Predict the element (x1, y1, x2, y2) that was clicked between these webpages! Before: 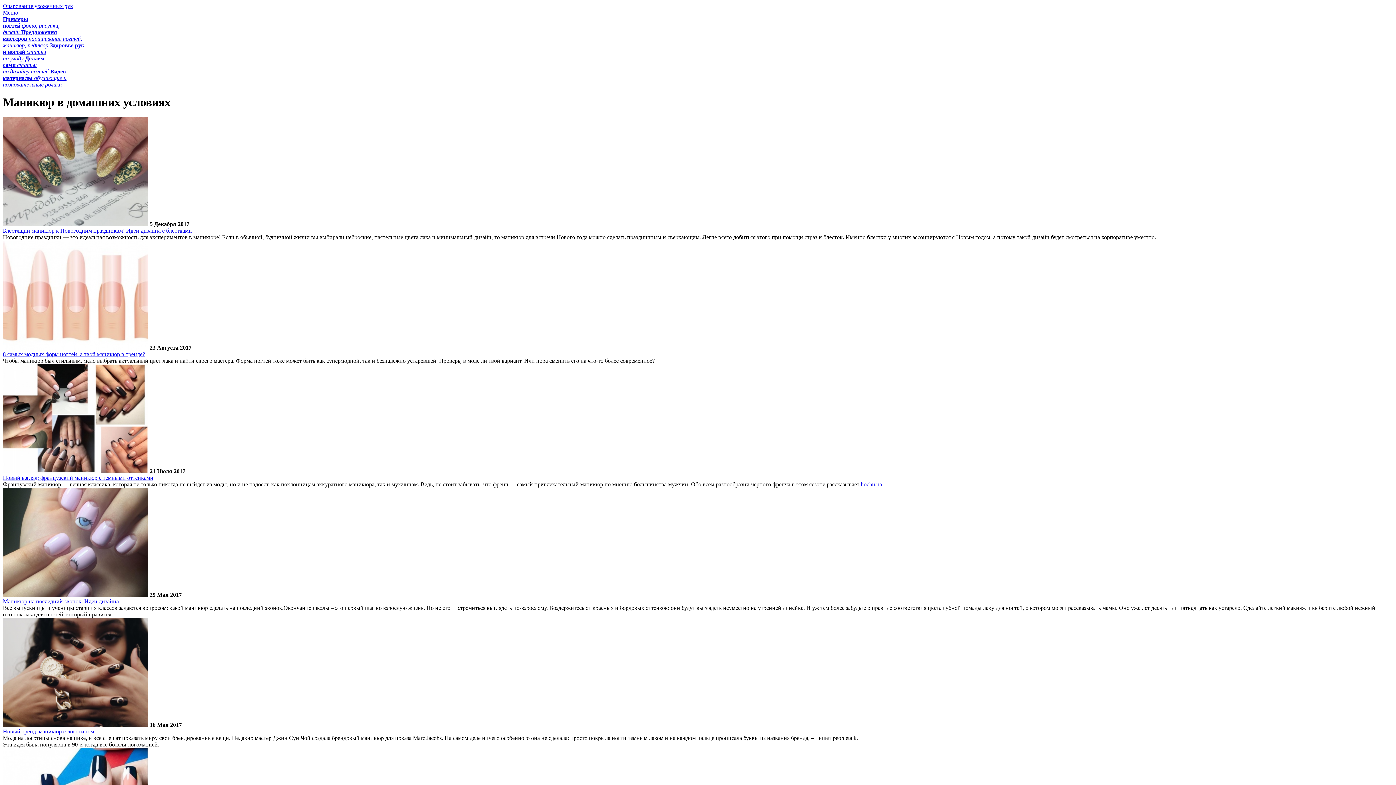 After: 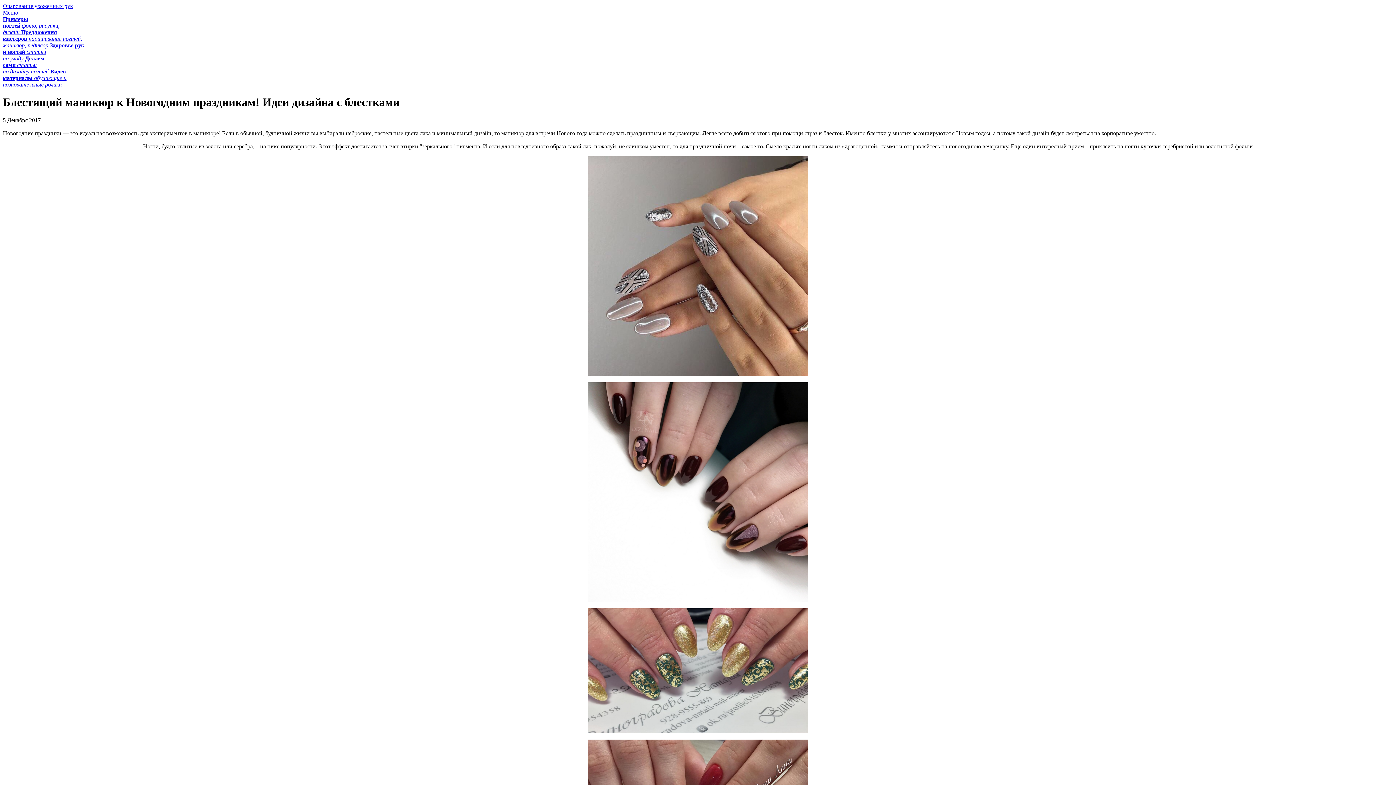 Action: bbox: (2, 221, 148, 227)